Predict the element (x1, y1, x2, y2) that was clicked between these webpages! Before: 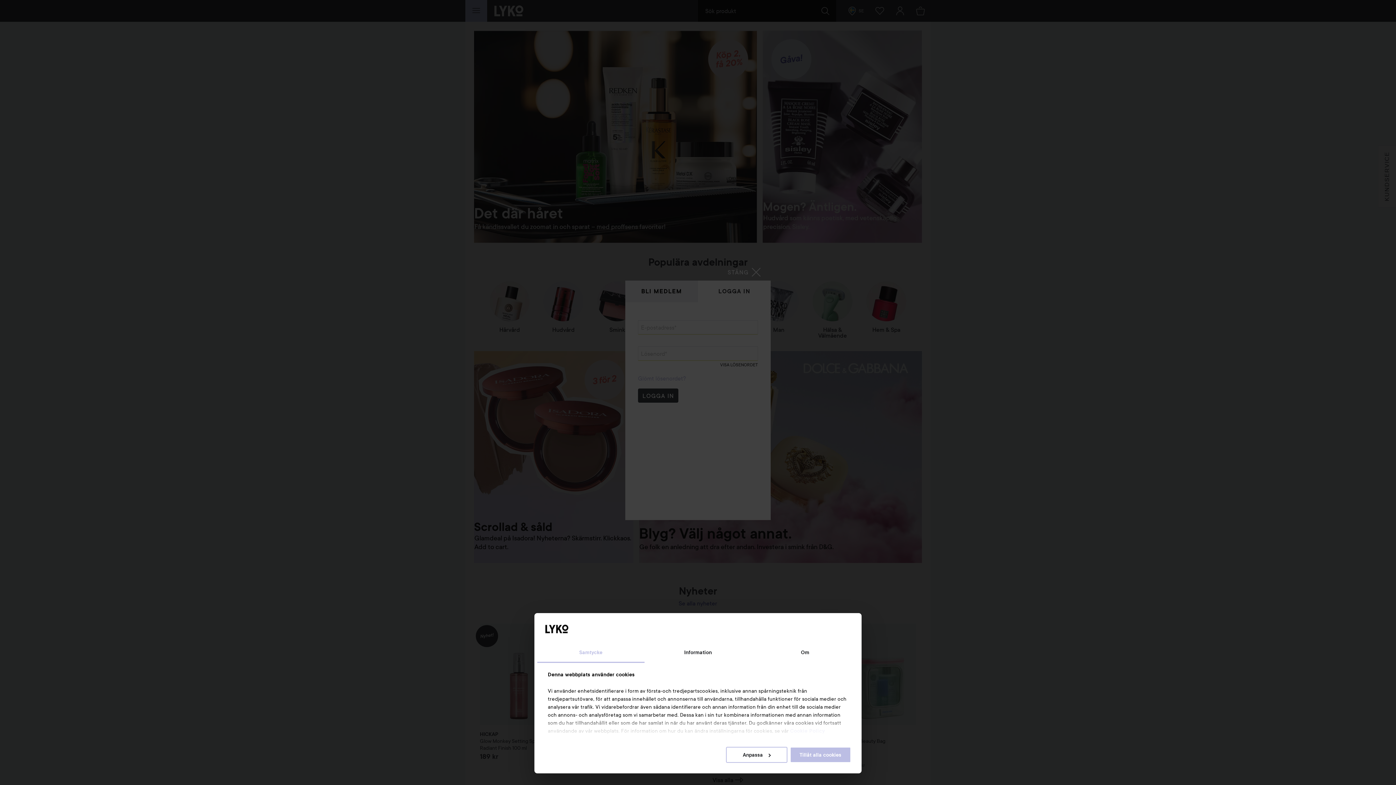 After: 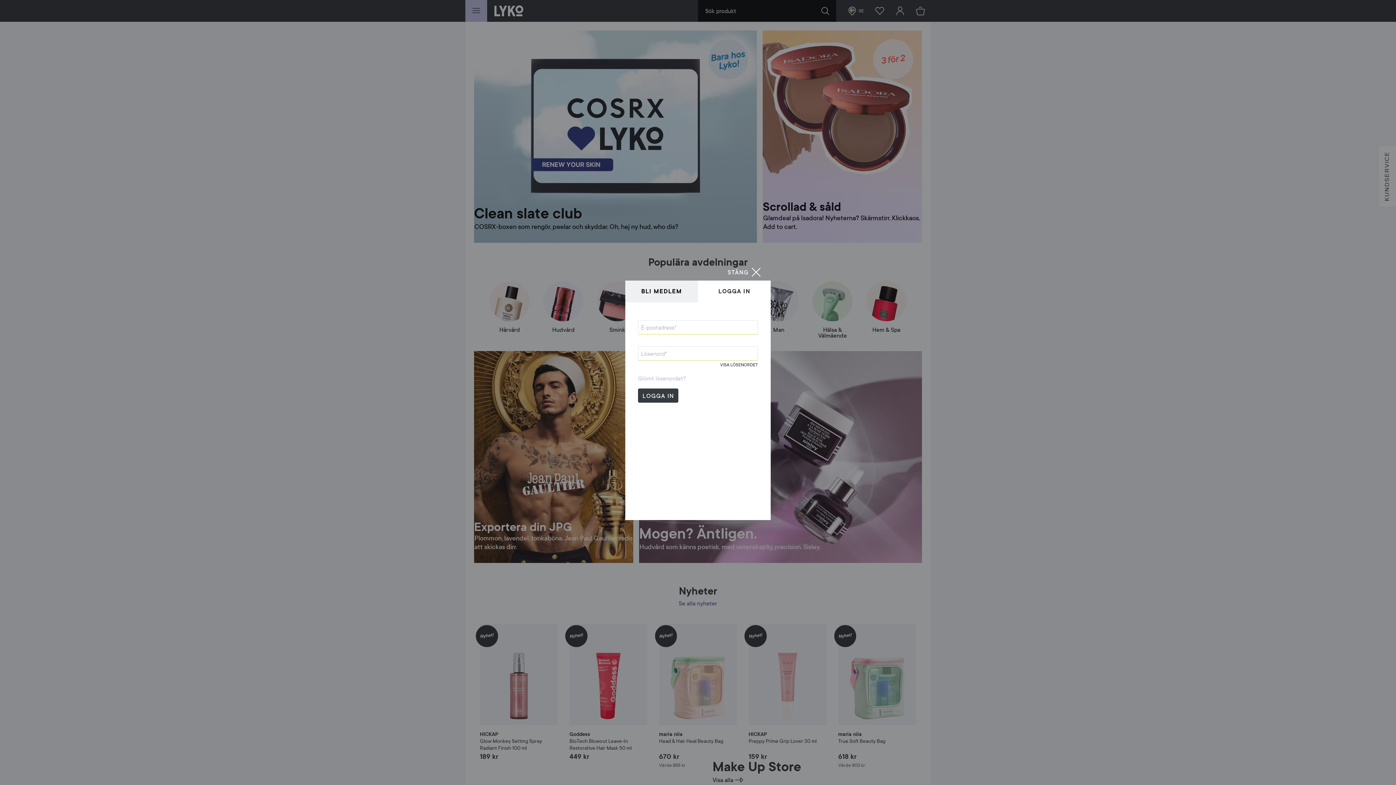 Action: label: Tillåt alla cookies bbox: (790, 747, 851, 763)